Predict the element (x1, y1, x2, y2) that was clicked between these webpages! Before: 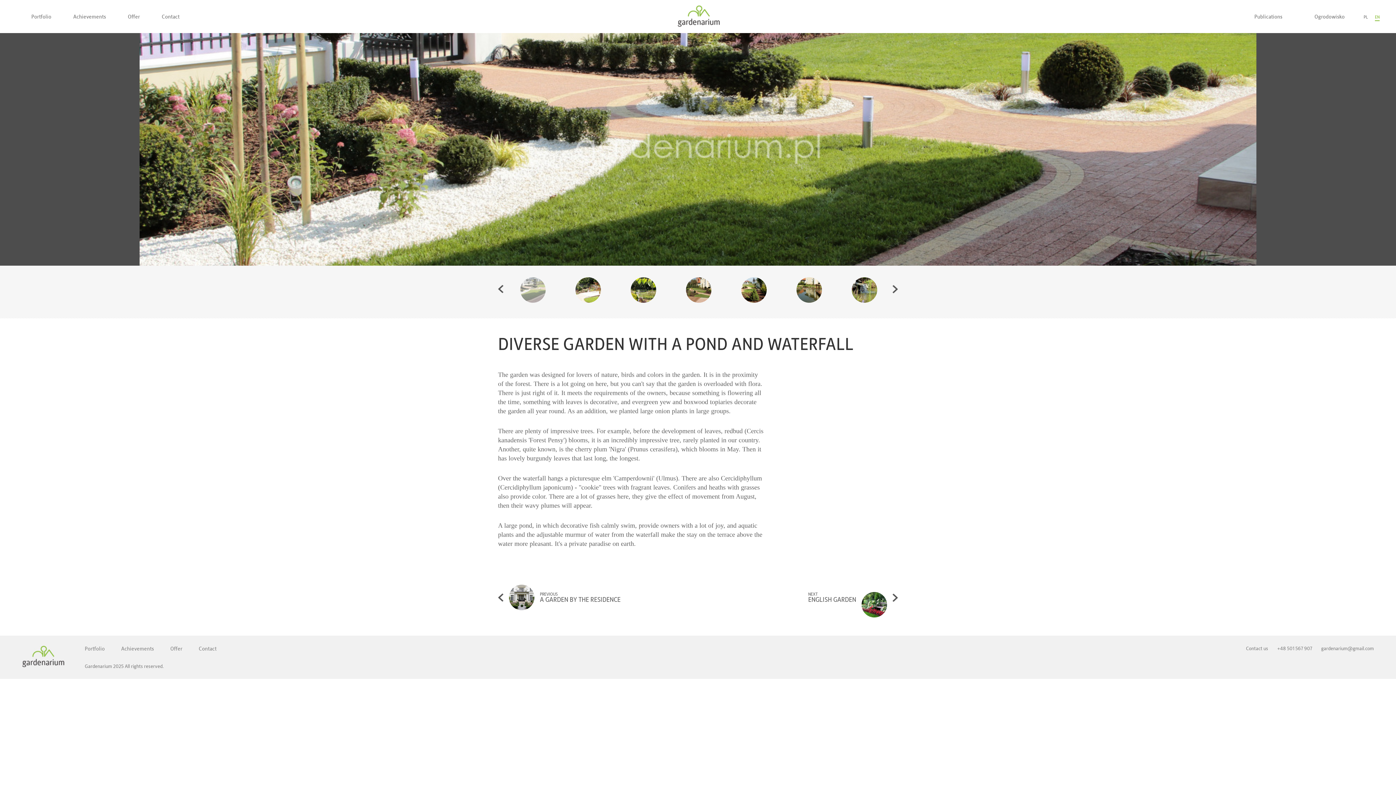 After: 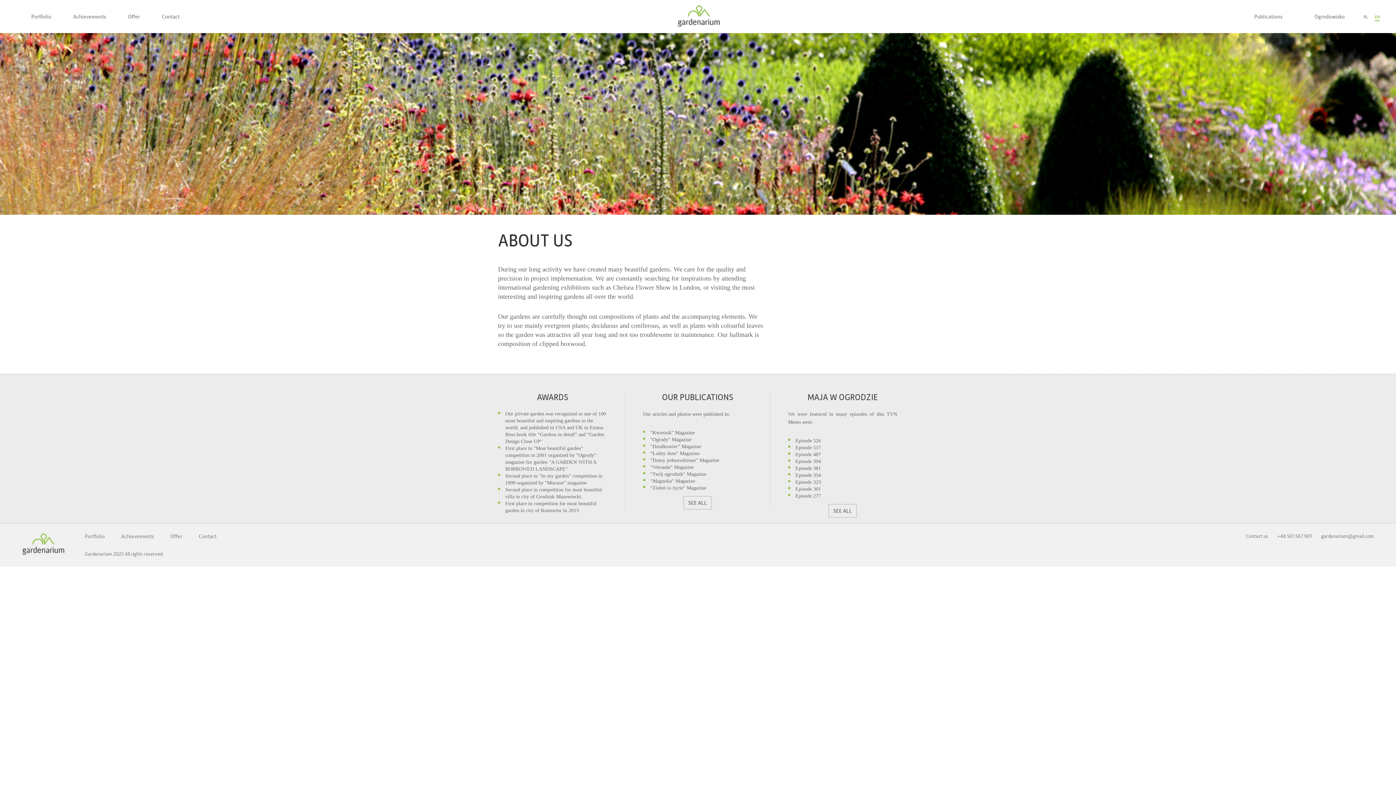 Action: bbox: (121, 645, 153, 652) label: Achievements